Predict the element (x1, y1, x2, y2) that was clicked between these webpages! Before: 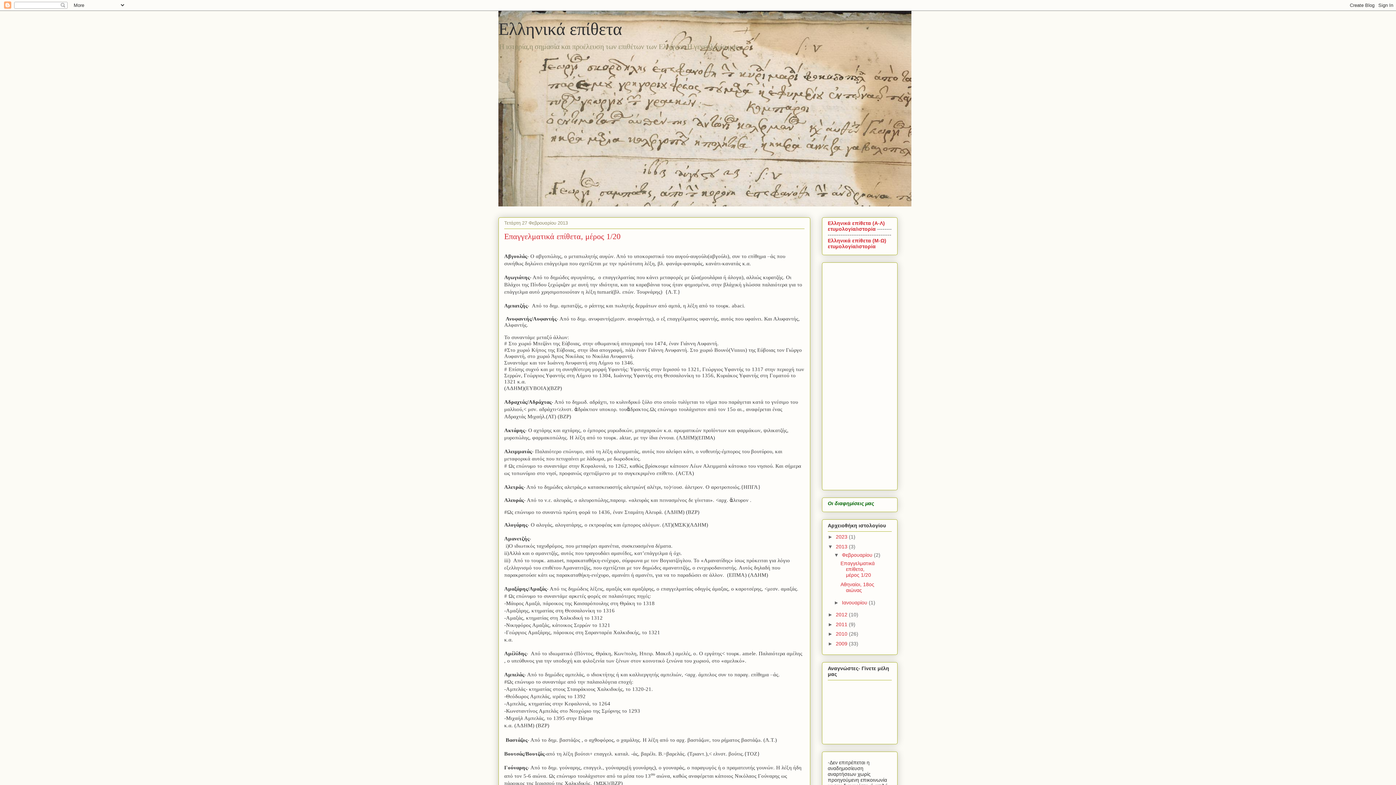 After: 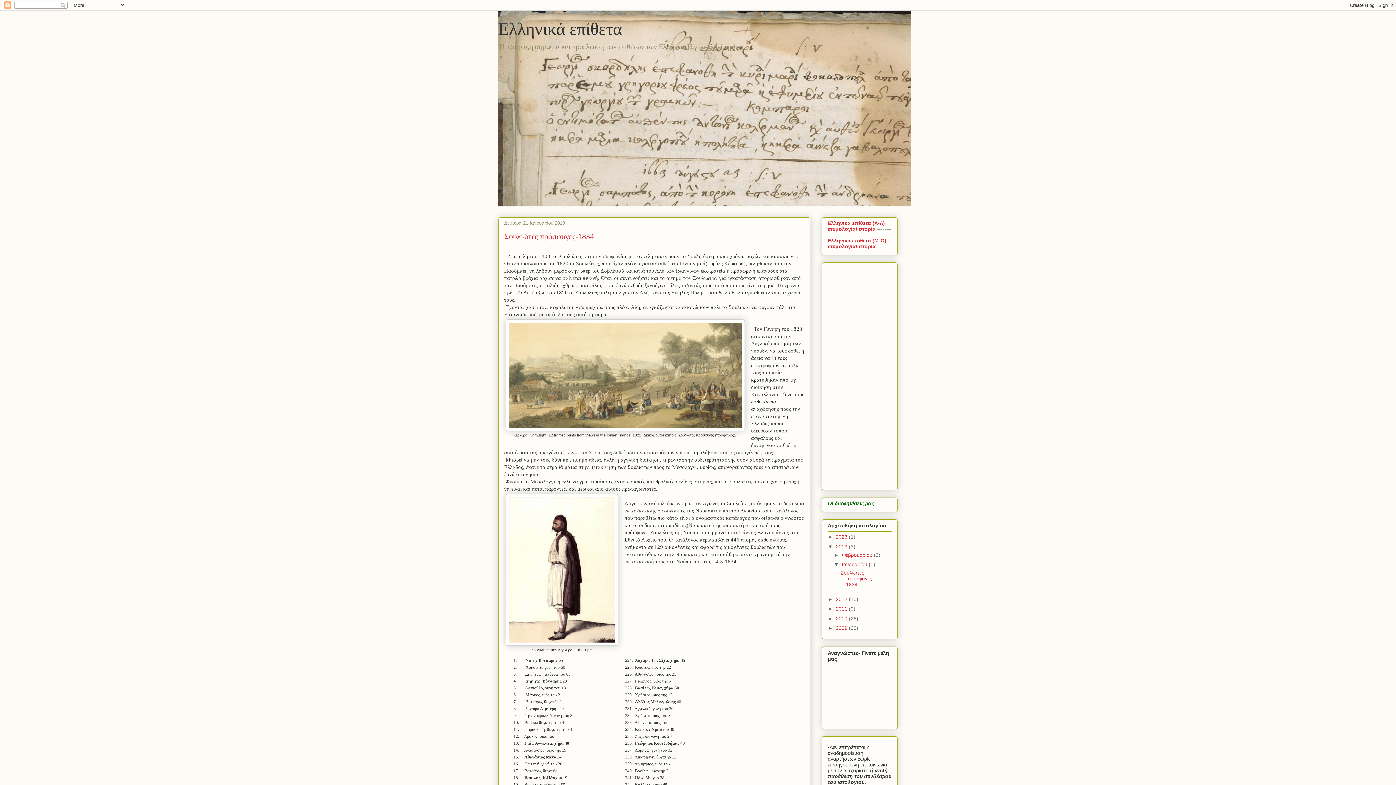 Action: bbox: (842, 599, 869, 605) label: Ιανουαρίου 